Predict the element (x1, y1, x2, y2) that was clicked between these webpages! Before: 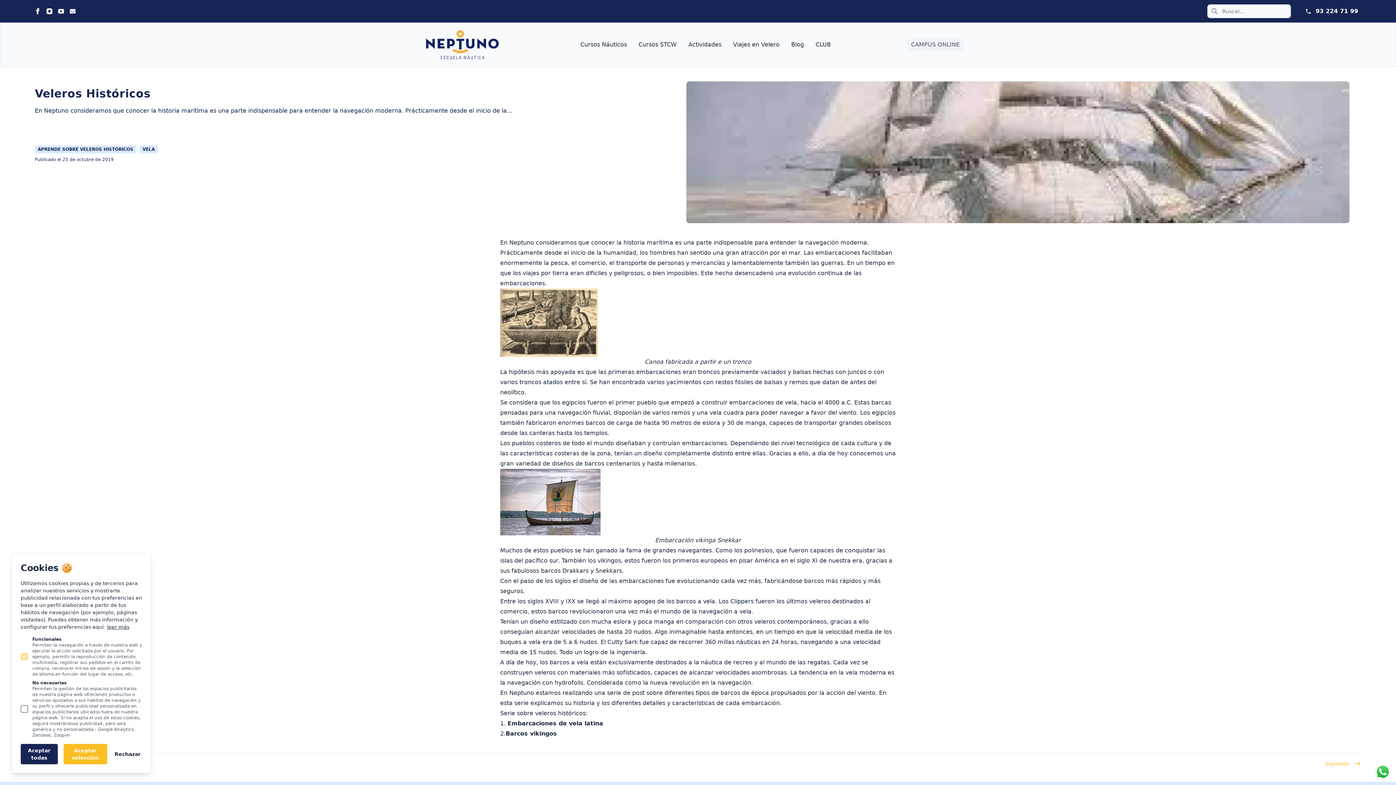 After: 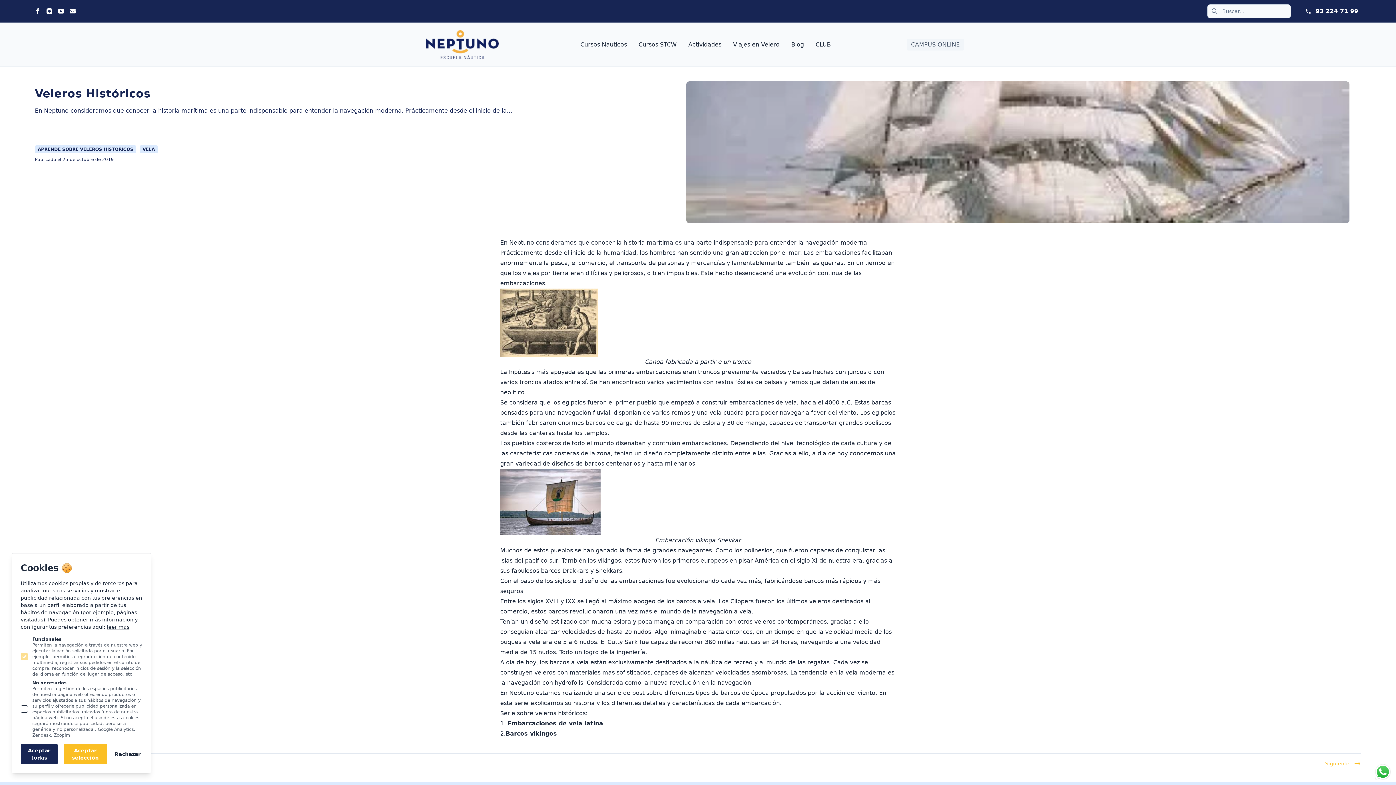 Action: bbox: (46, 8, 52, 14) label: Statamic Peak on Instagram